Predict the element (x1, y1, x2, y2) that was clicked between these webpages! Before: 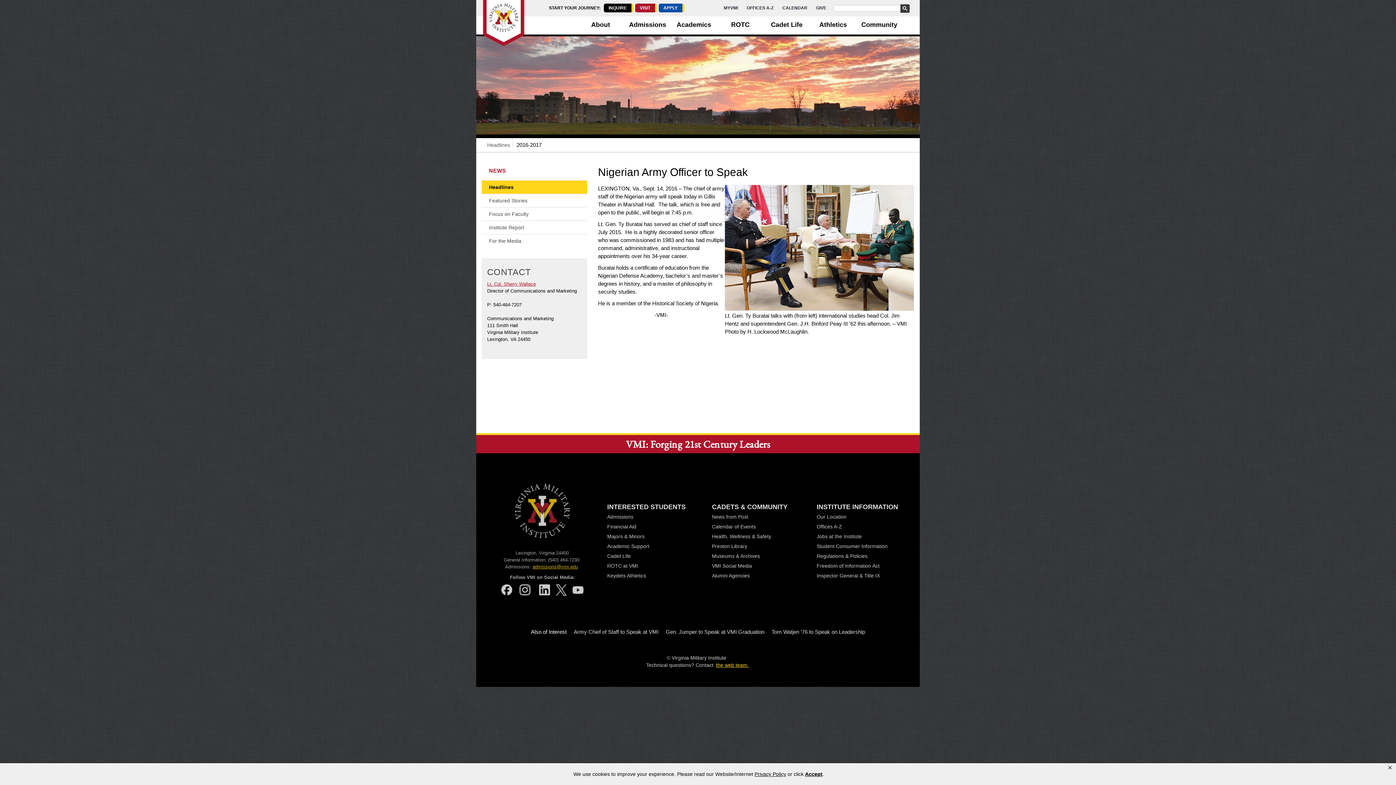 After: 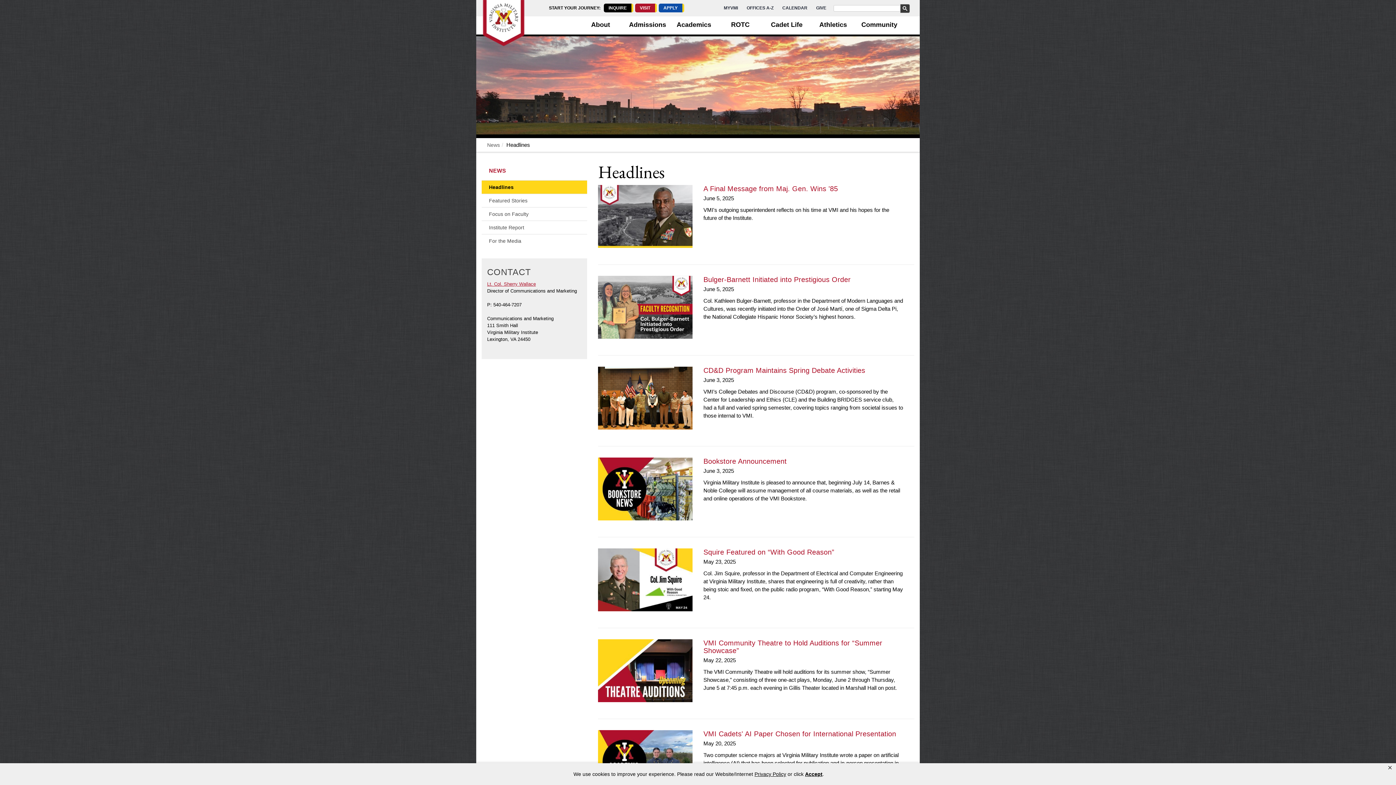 Action: bbox: (481, 180, 587, 193) label: Headlines